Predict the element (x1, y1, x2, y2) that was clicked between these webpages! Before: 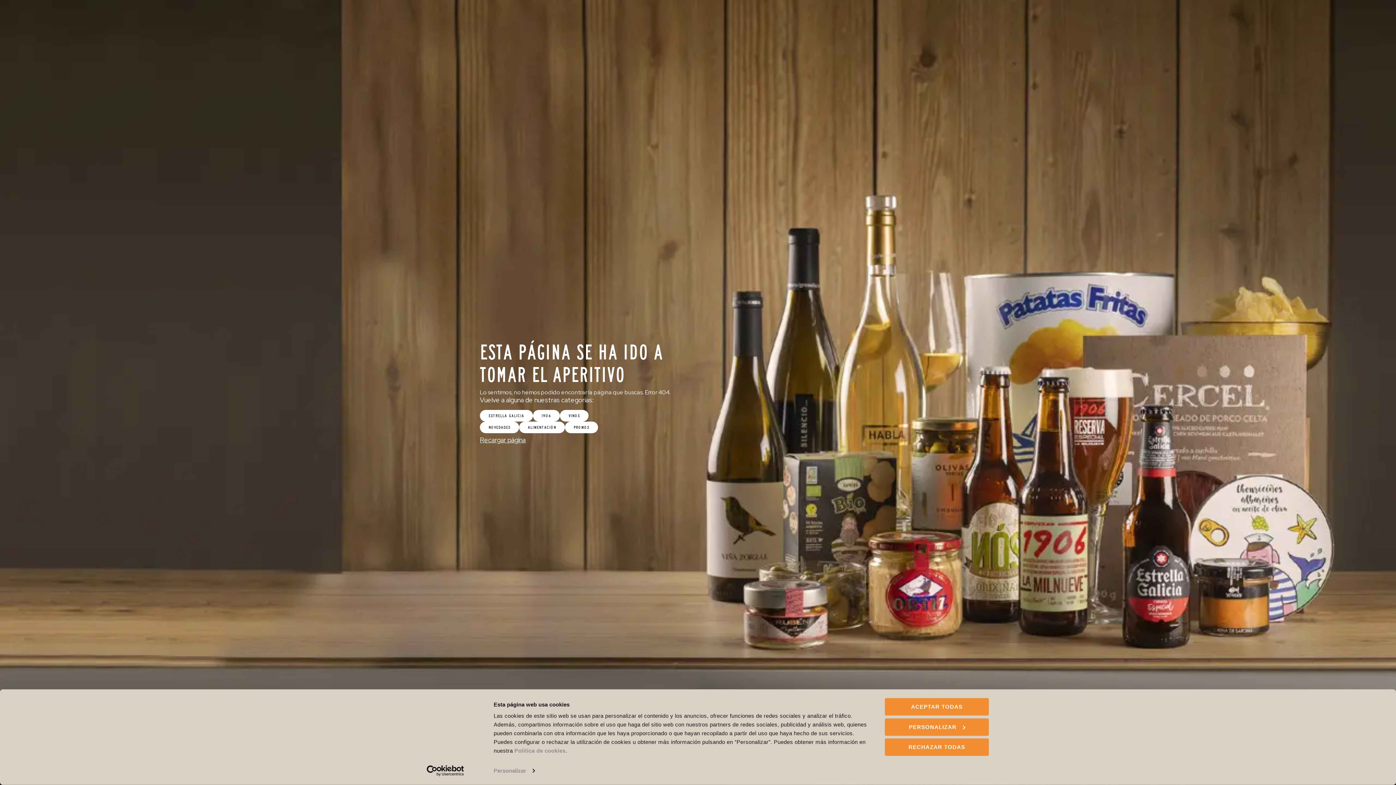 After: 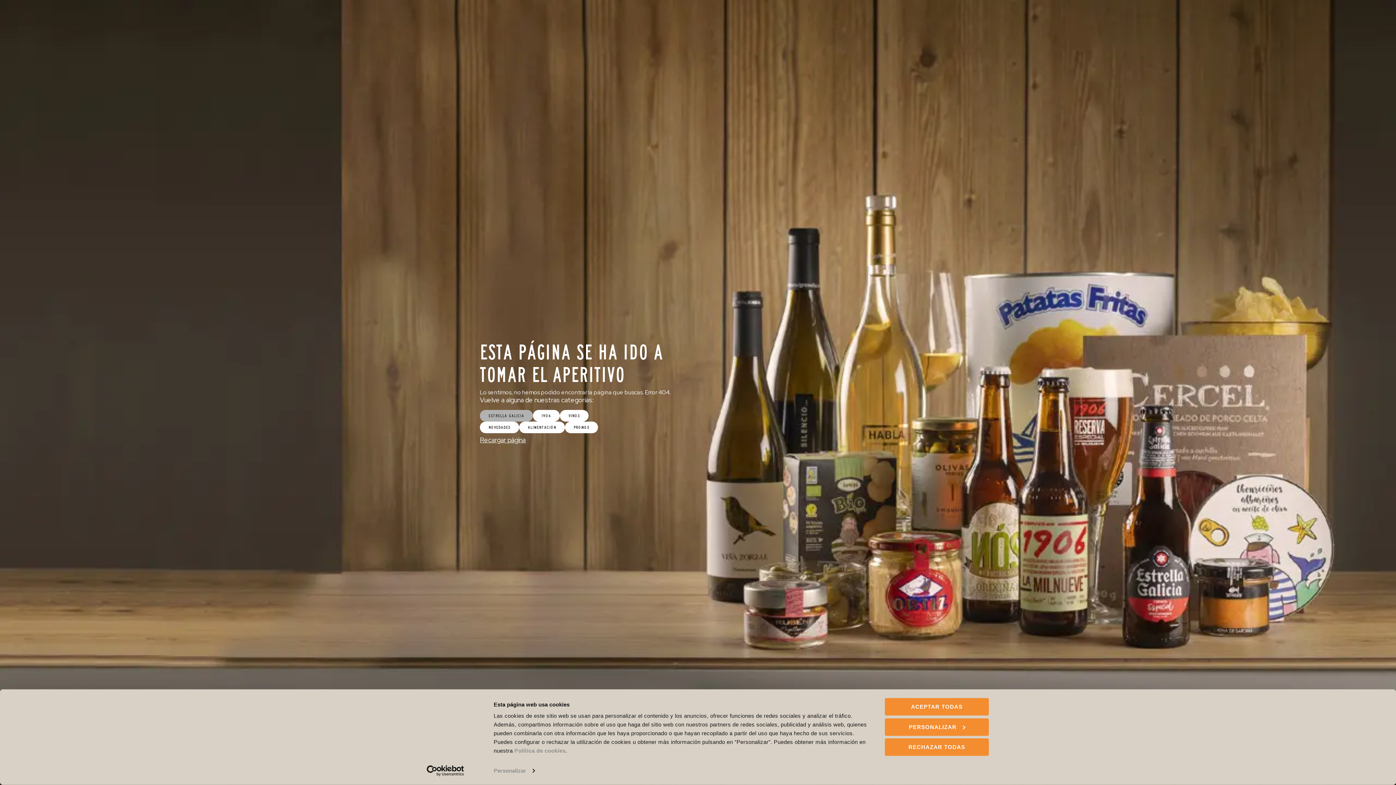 Action: bbox: (480, 410, 533, 421) label: ESTRELLA GALICIA